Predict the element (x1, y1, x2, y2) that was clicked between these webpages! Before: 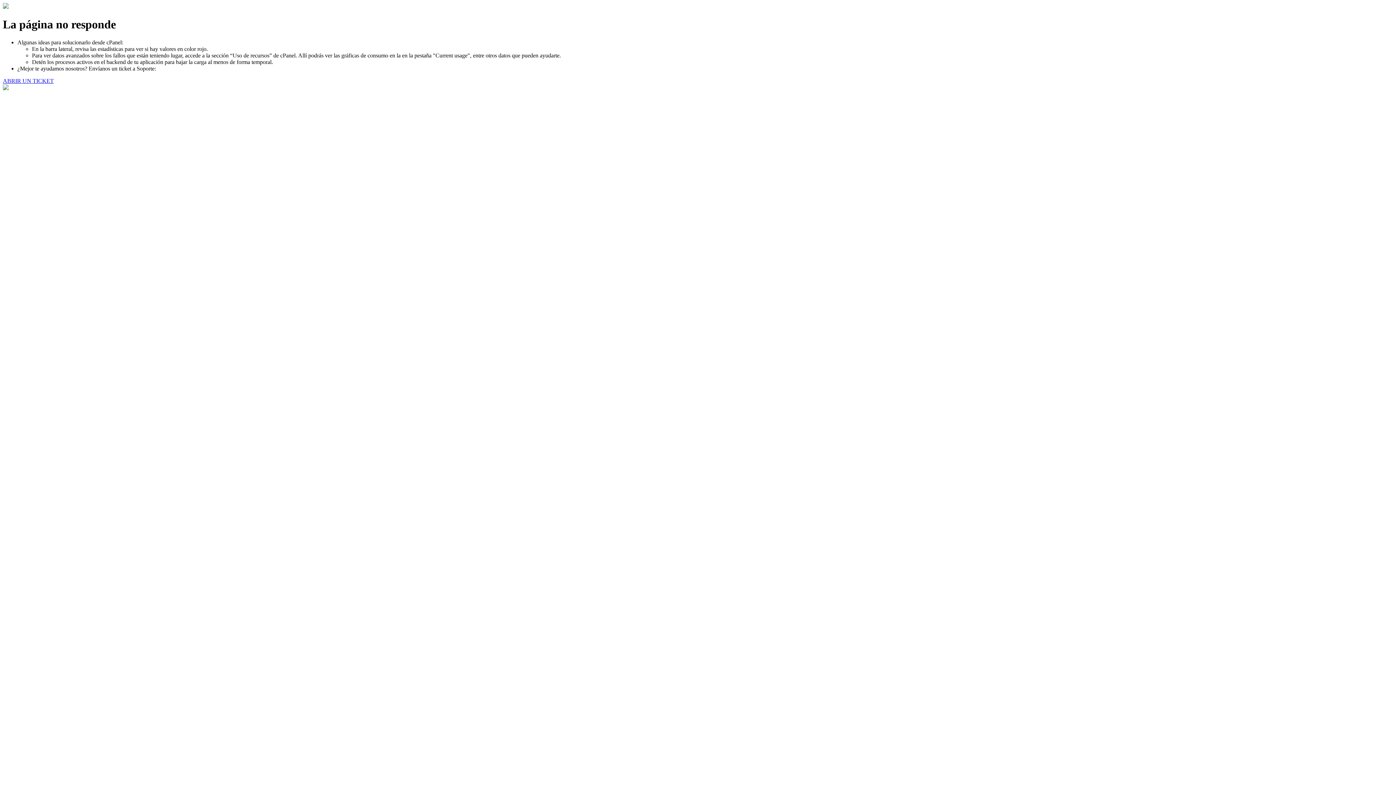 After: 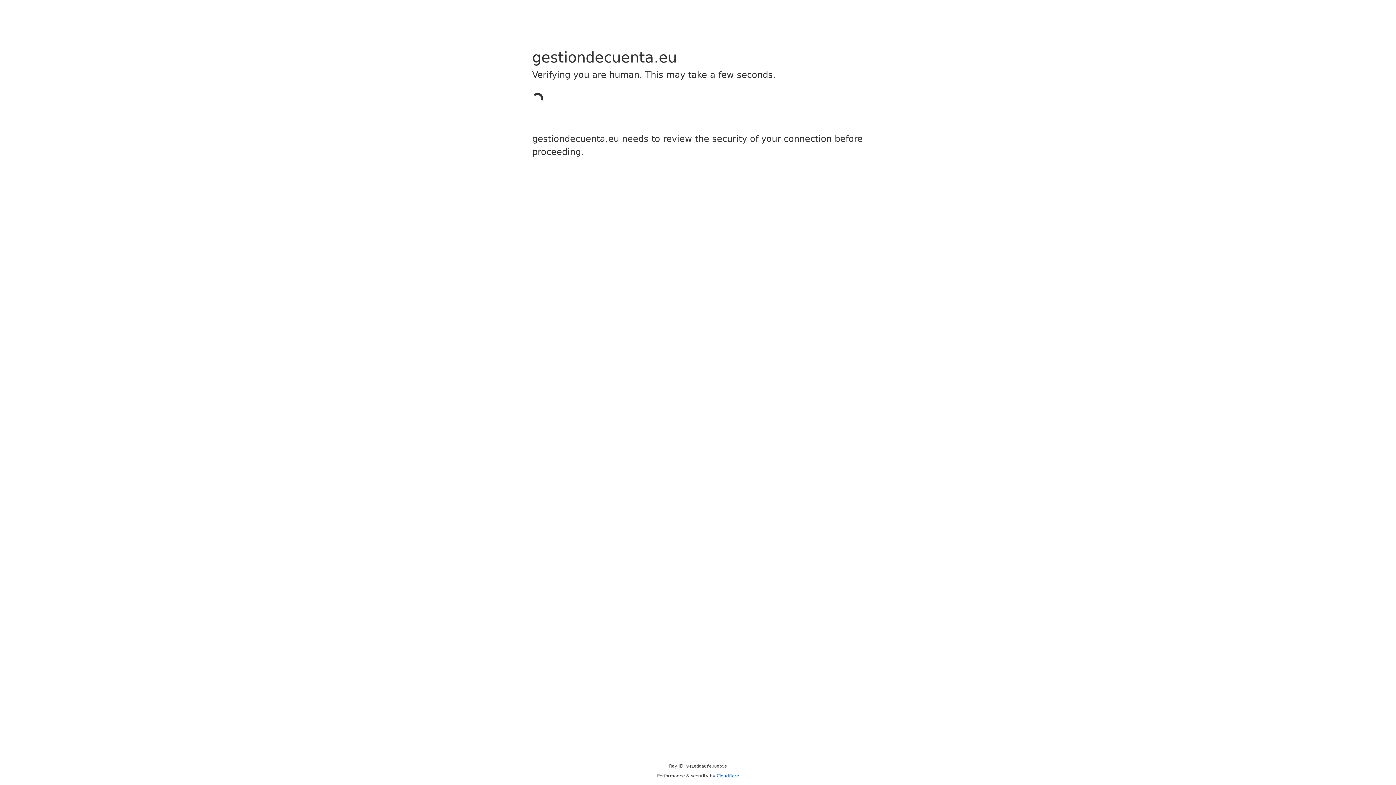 Action: label: ABRIR UN TICKET bbox: (2, 77, 53, 83)